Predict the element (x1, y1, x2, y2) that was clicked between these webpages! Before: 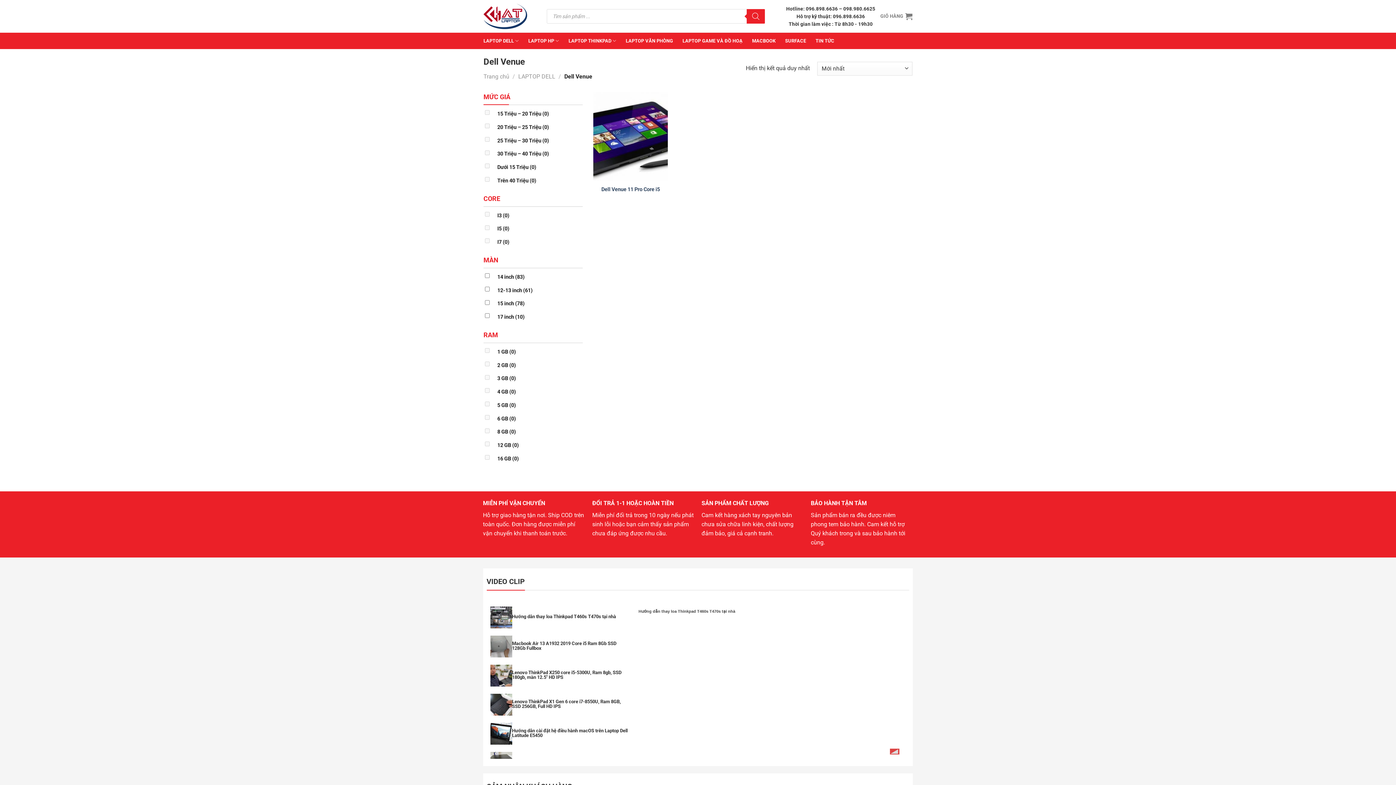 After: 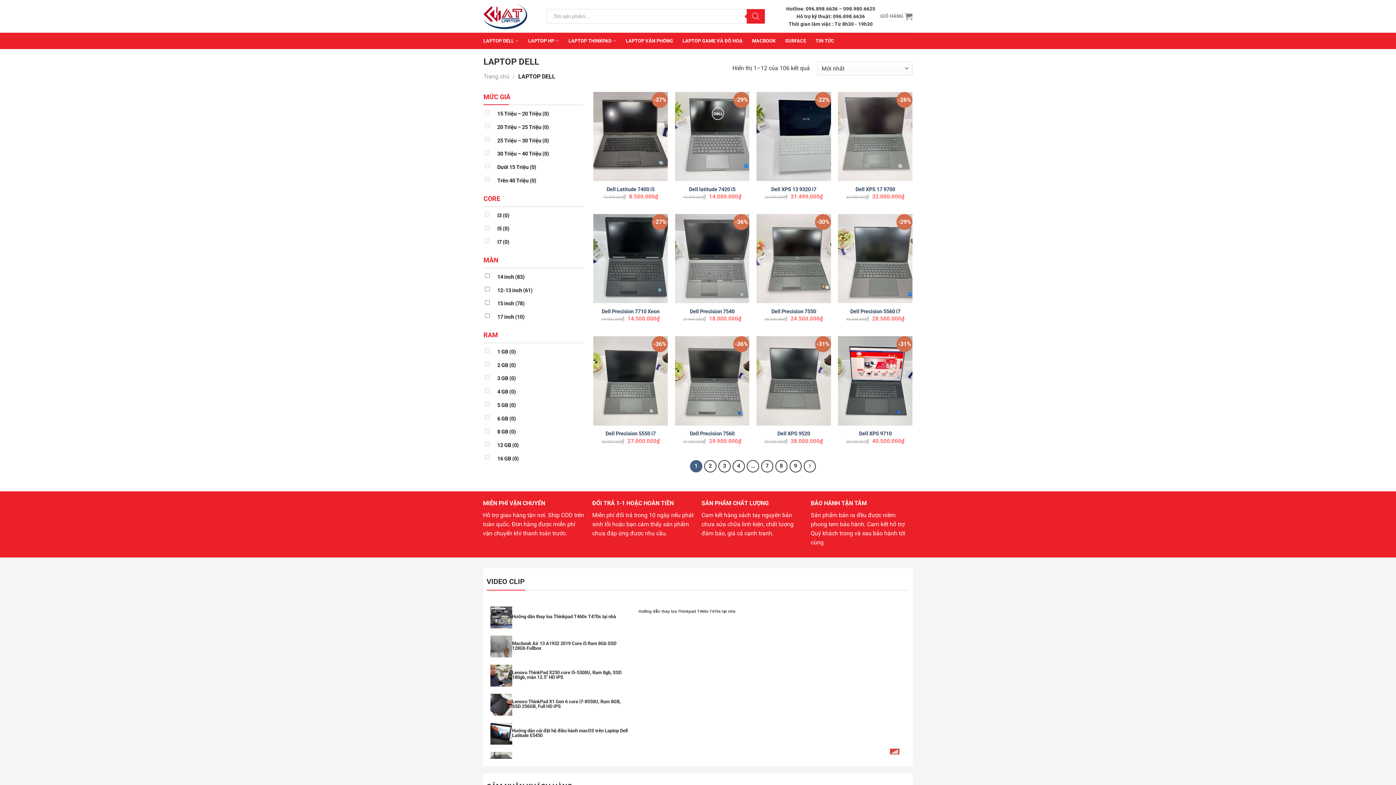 Action: bbox: (483, 33, 519, 48) label: LAPTOP DELL